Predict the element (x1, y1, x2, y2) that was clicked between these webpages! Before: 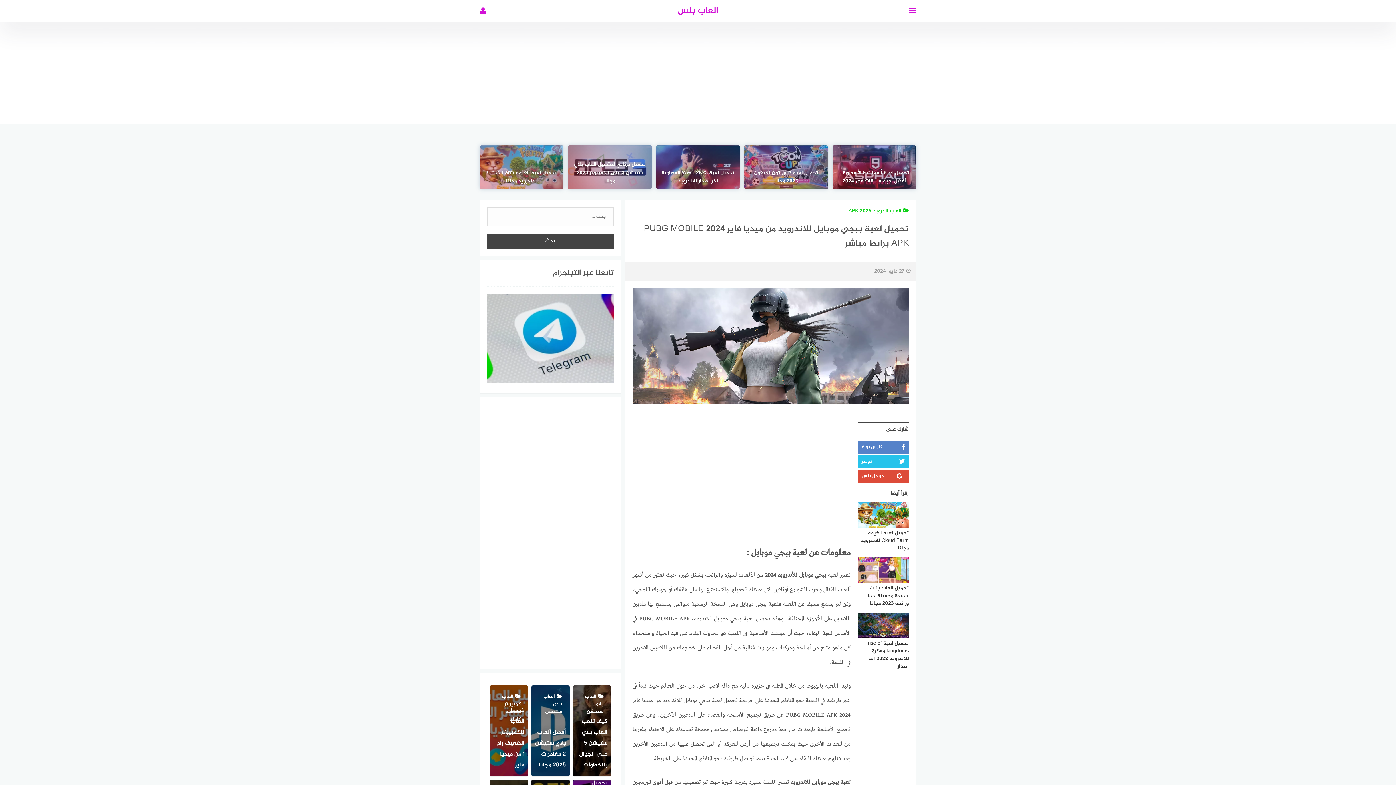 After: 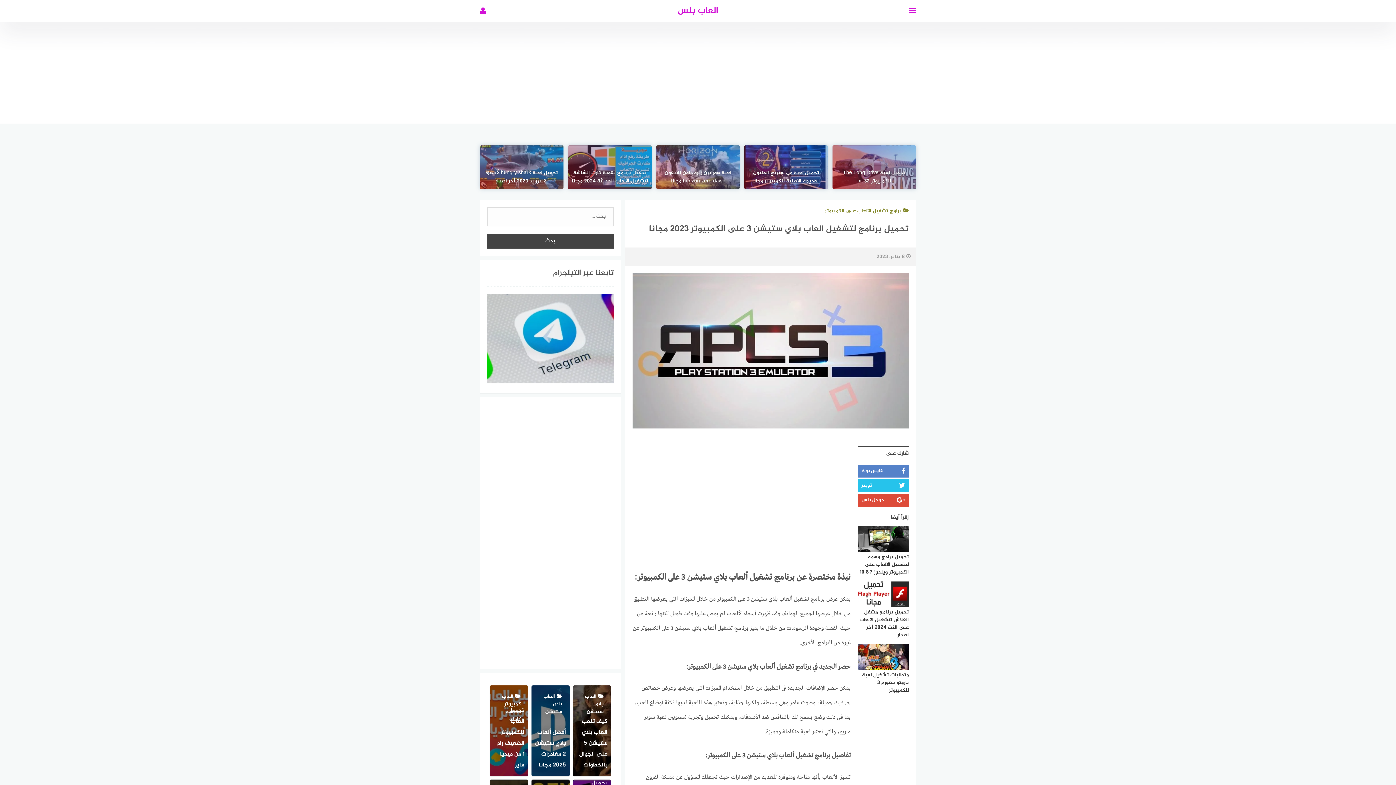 Action: label: تحميل برنامج لتشغيل العاب بلاي ستيشن 3 على الكمبيوتر 2023 مجانا bbox: (574, 160, 646, 185)